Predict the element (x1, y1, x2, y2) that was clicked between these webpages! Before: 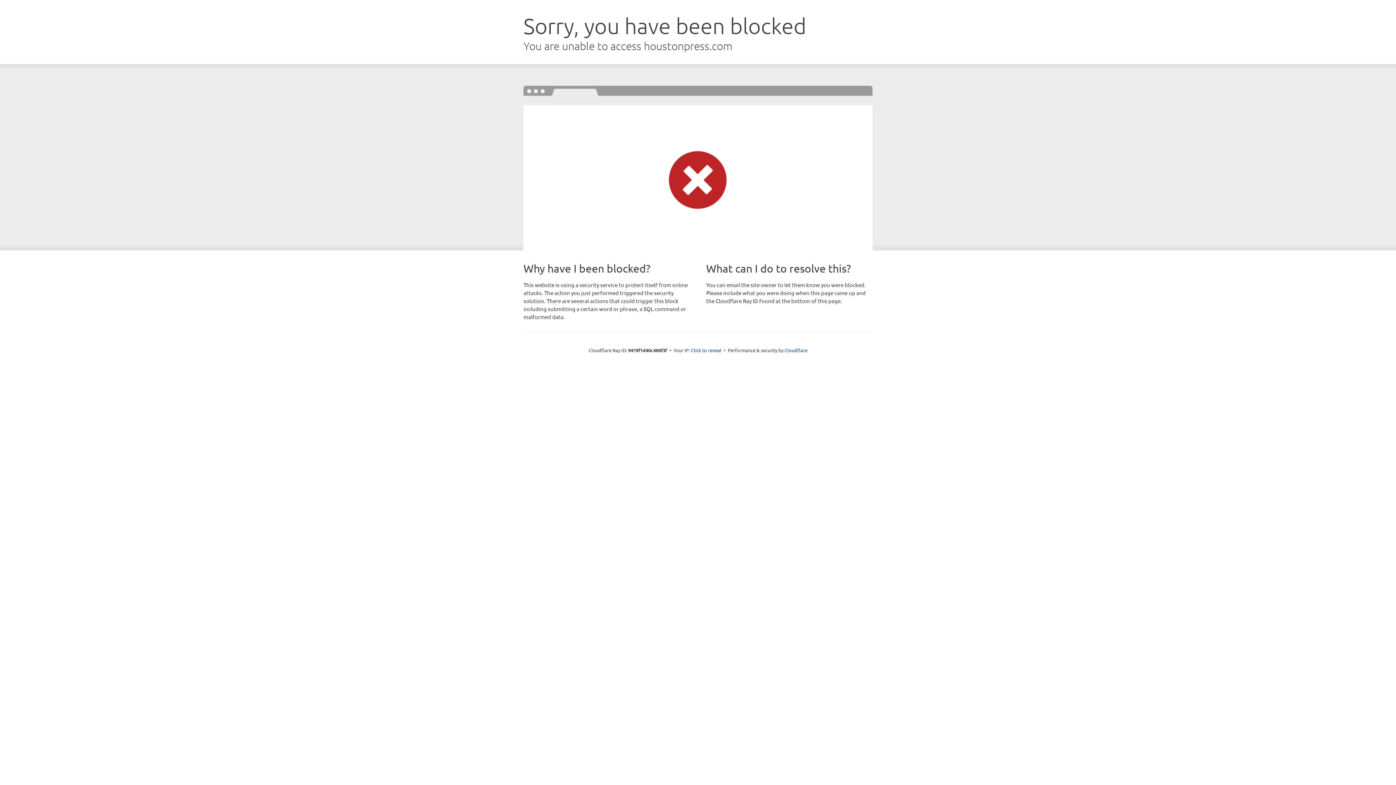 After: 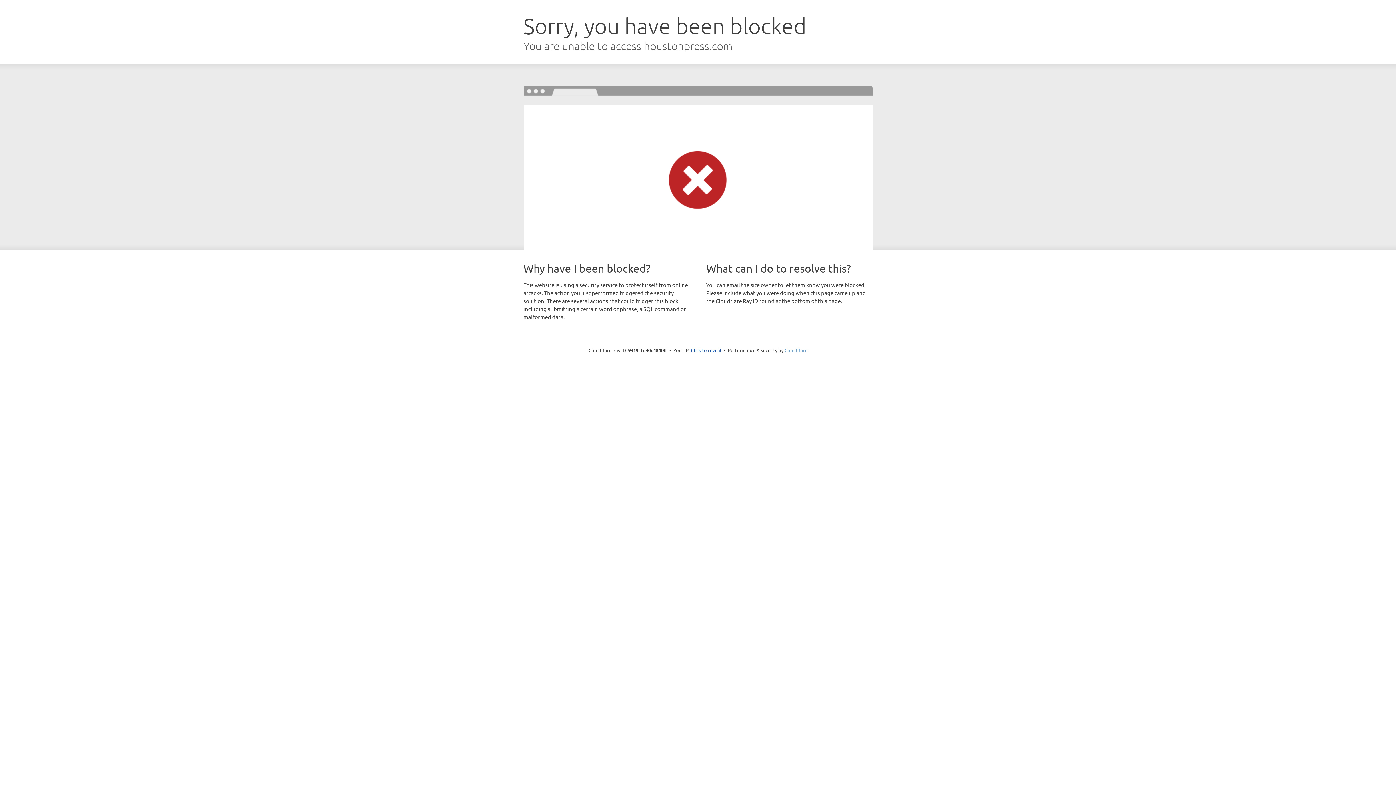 Action: label: Cloudflare bbox: (784, 347, 807, 353)